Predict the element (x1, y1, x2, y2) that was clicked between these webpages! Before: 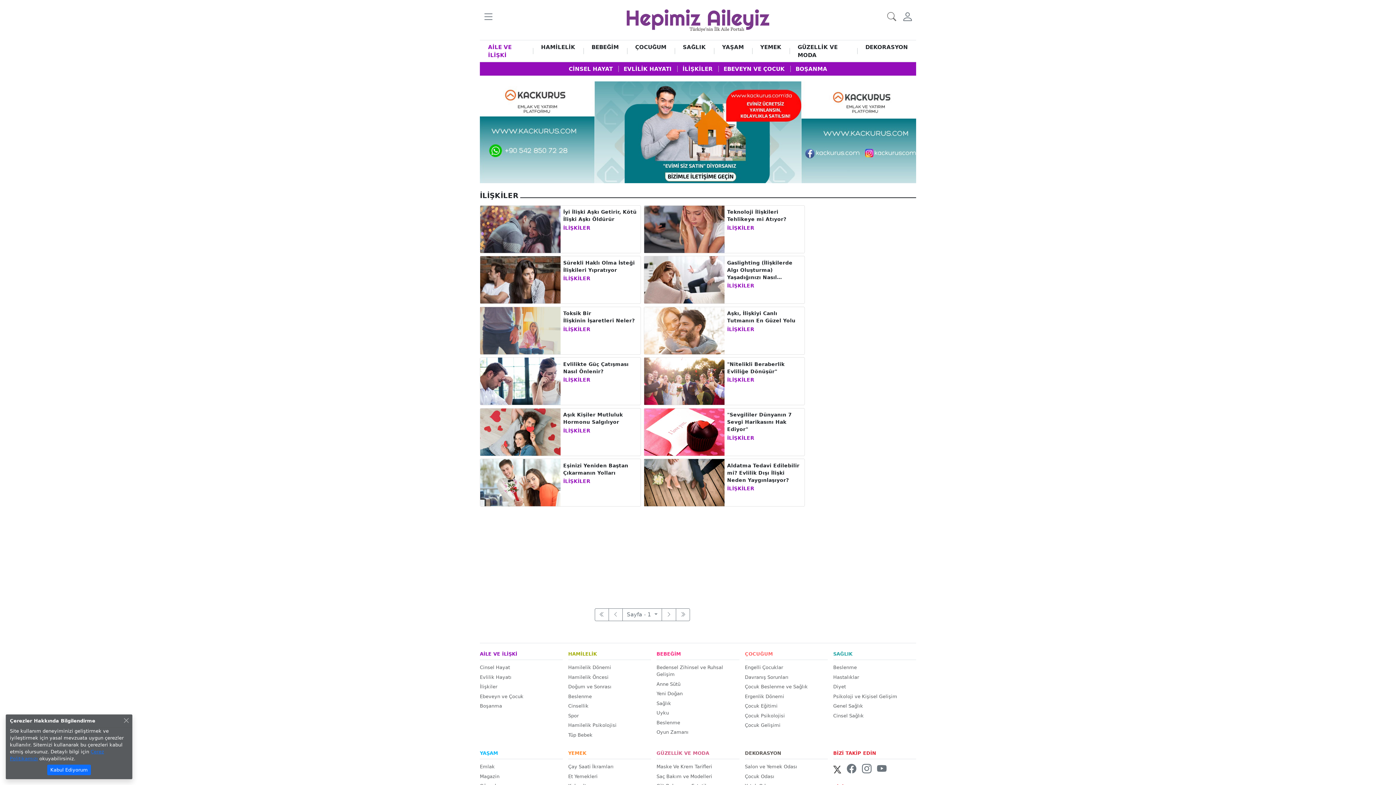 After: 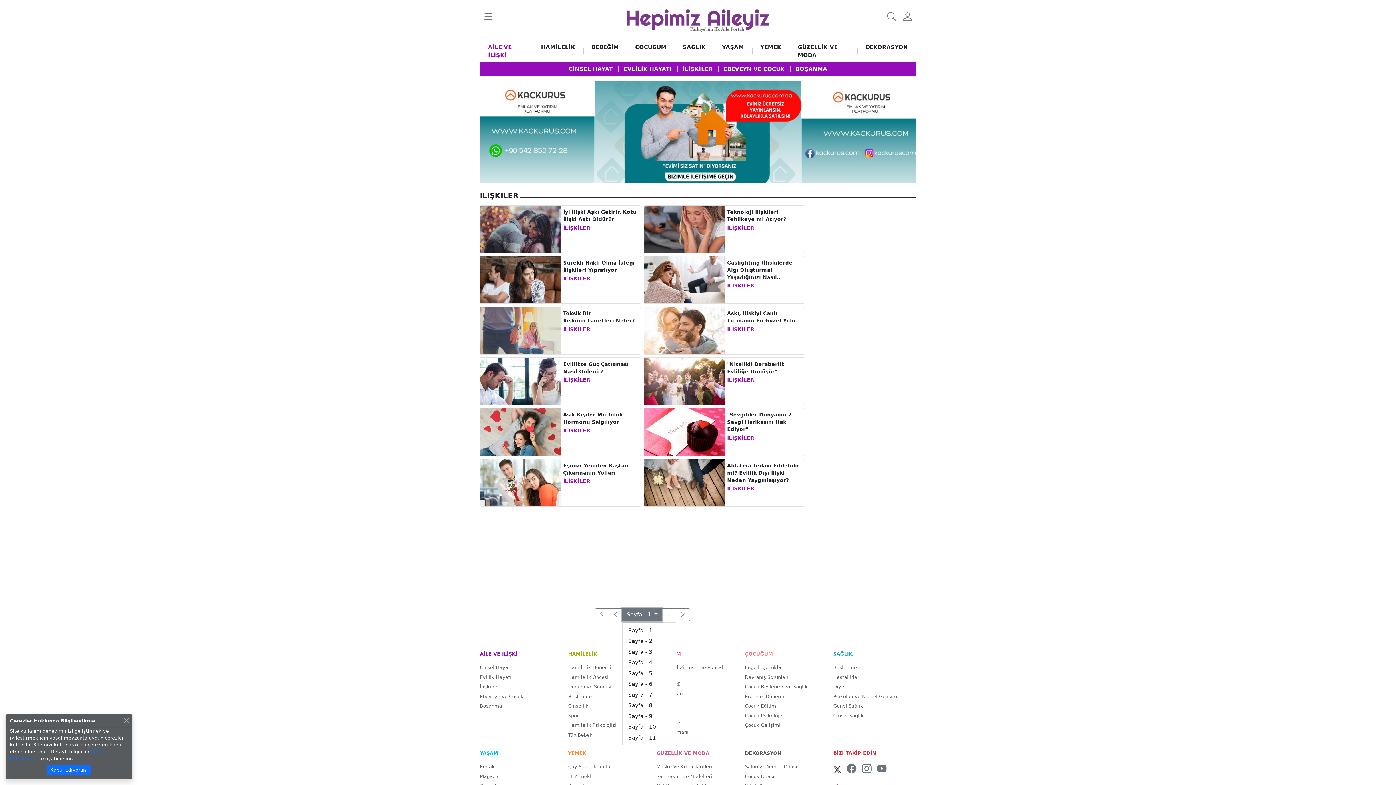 Action: bbox: (622, 608, 662, 621) label: Sayfa - 1 